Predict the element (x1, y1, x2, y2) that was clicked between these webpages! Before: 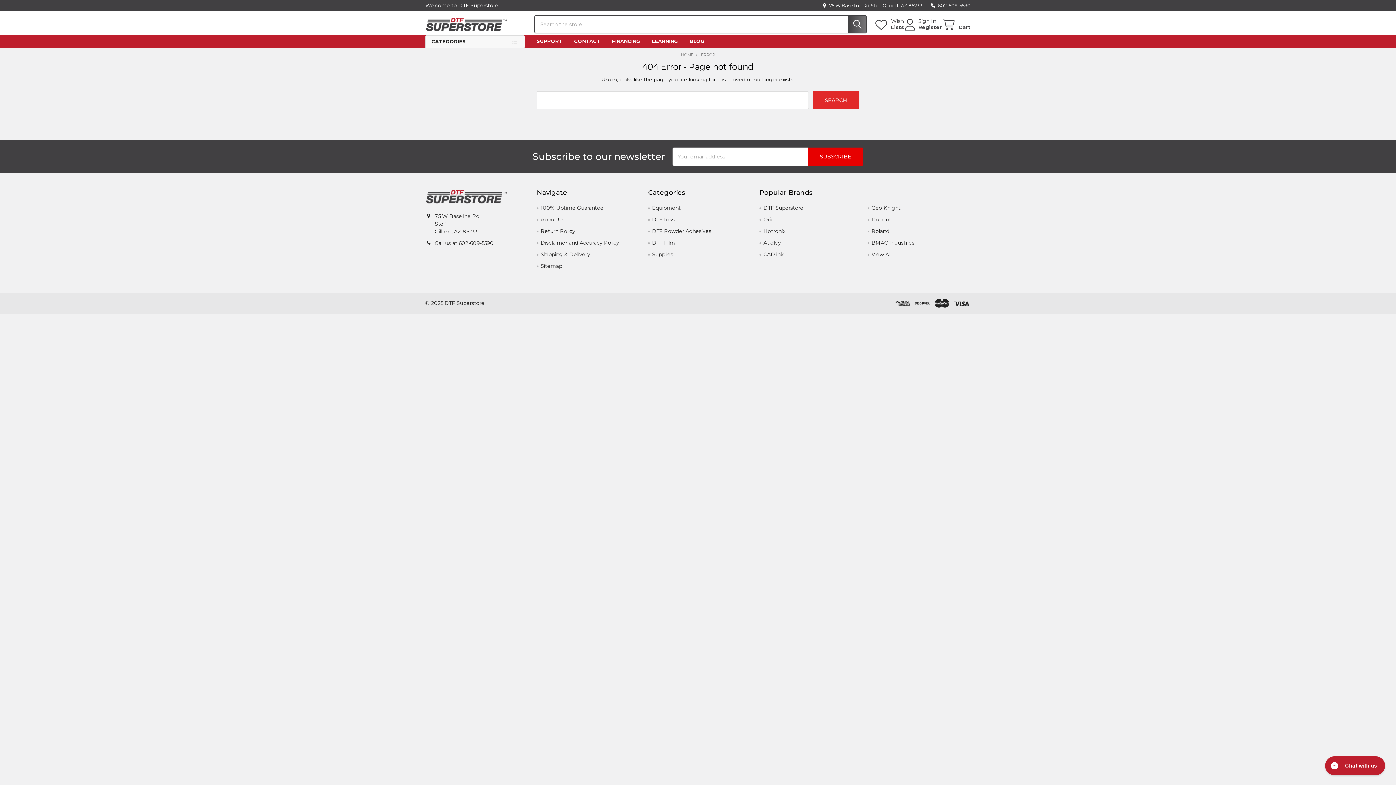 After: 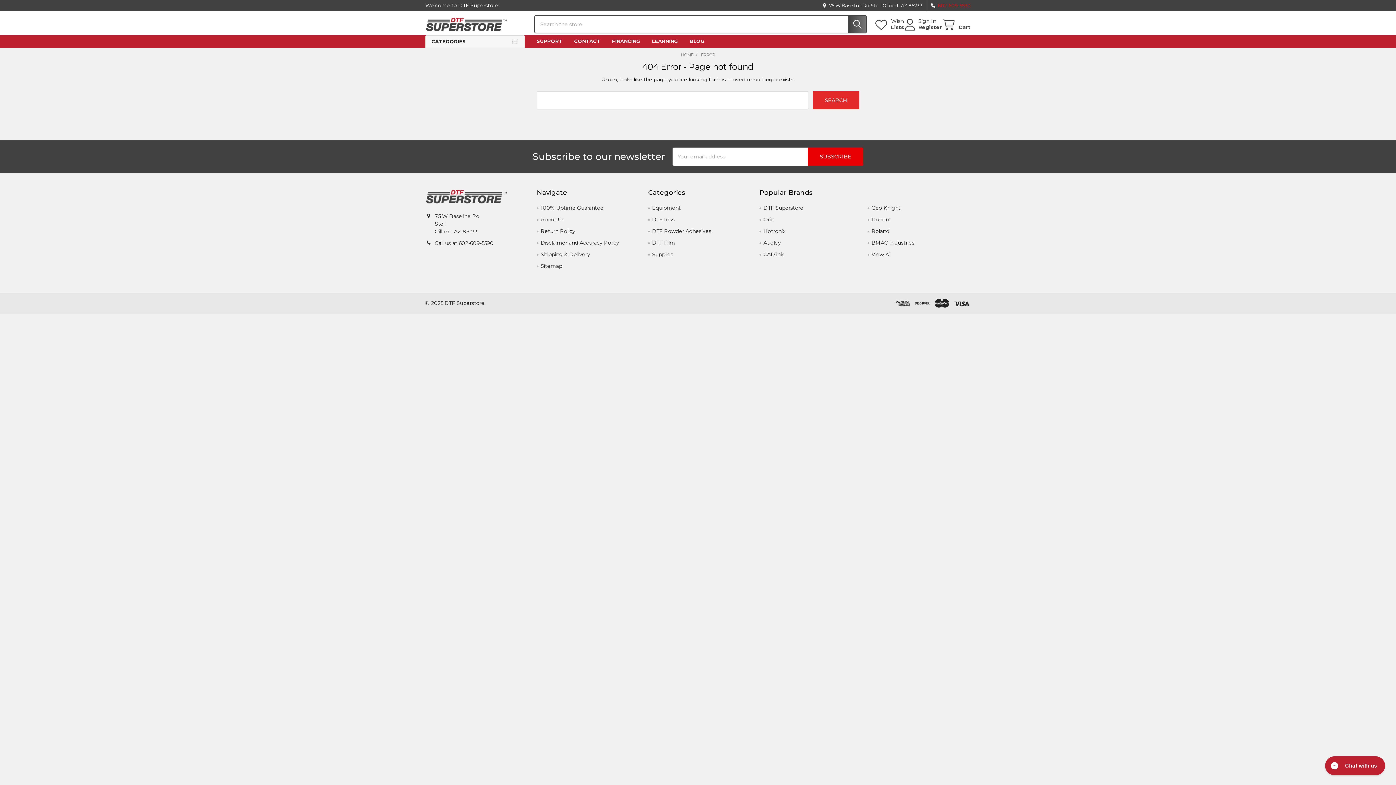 Action: label: 602-609-5590 bbox: (927, 0, 970, 10)